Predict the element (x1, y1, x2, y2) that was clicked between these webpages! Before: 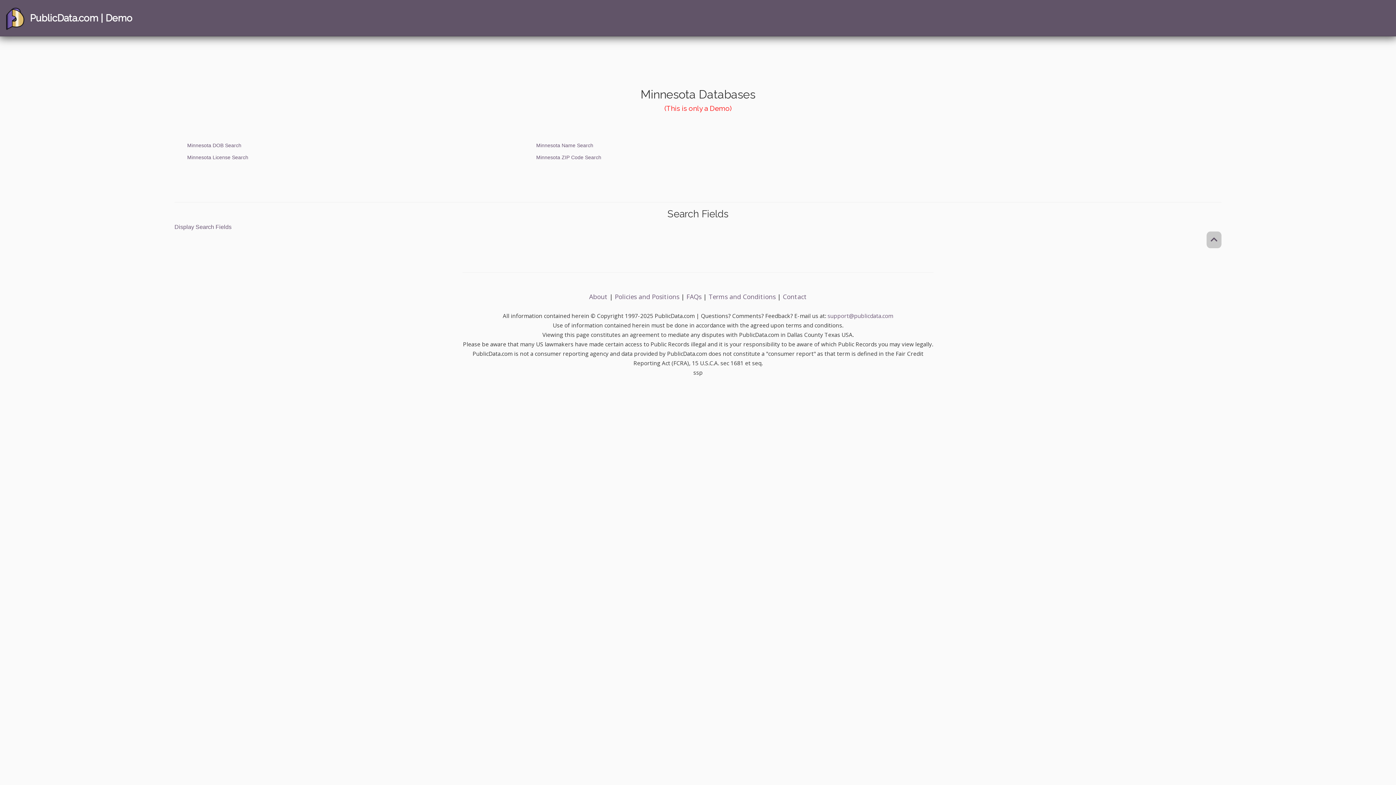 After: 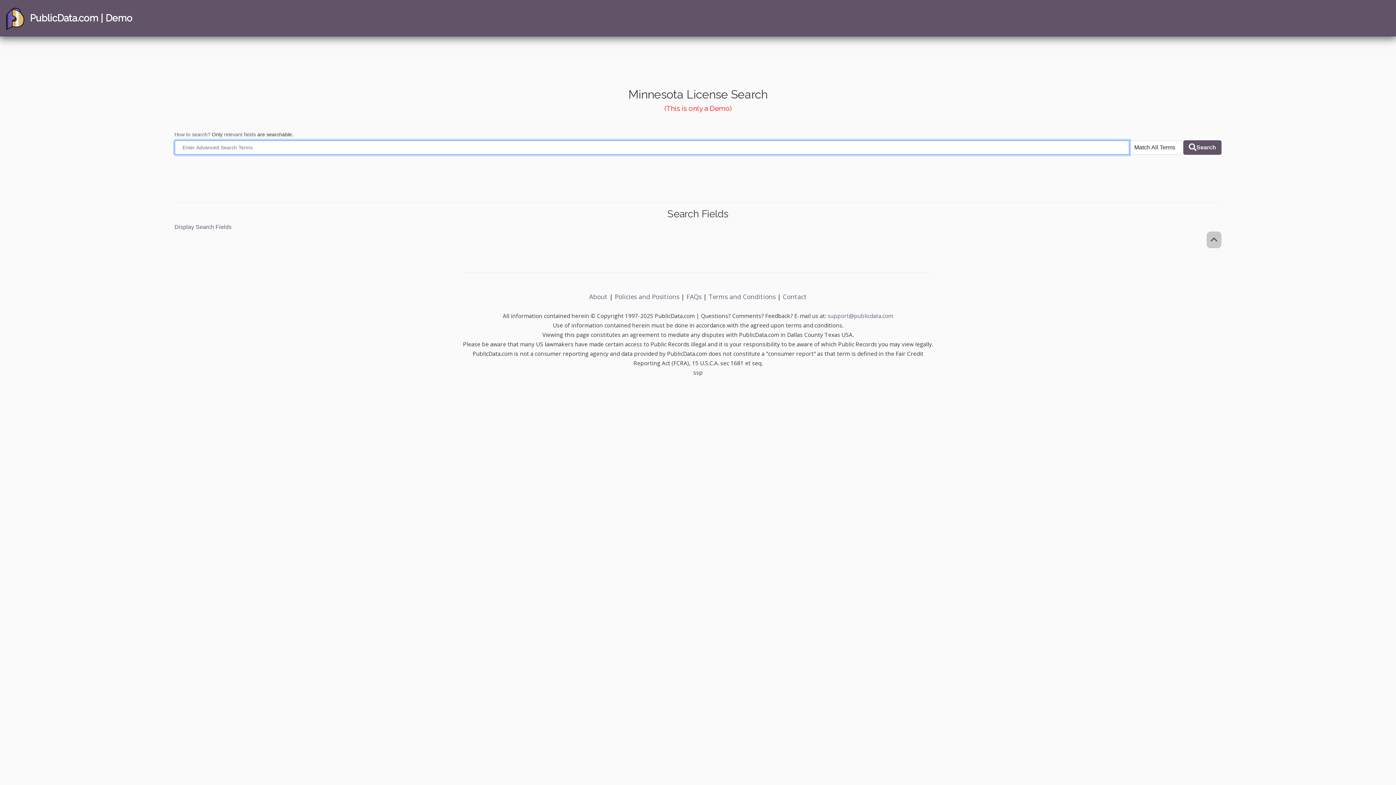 Action: bbox: (187, 154, 248, 160) label: Minnesota License Search